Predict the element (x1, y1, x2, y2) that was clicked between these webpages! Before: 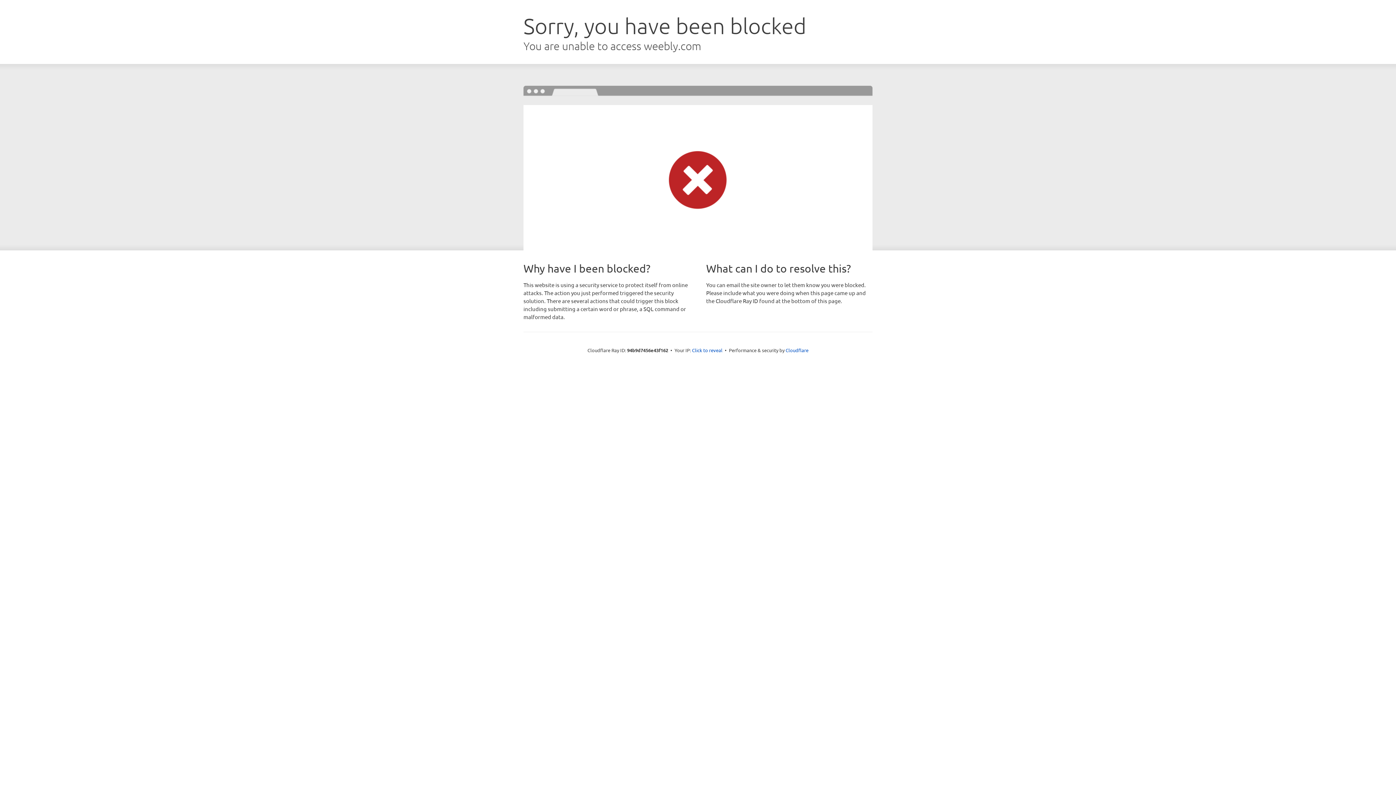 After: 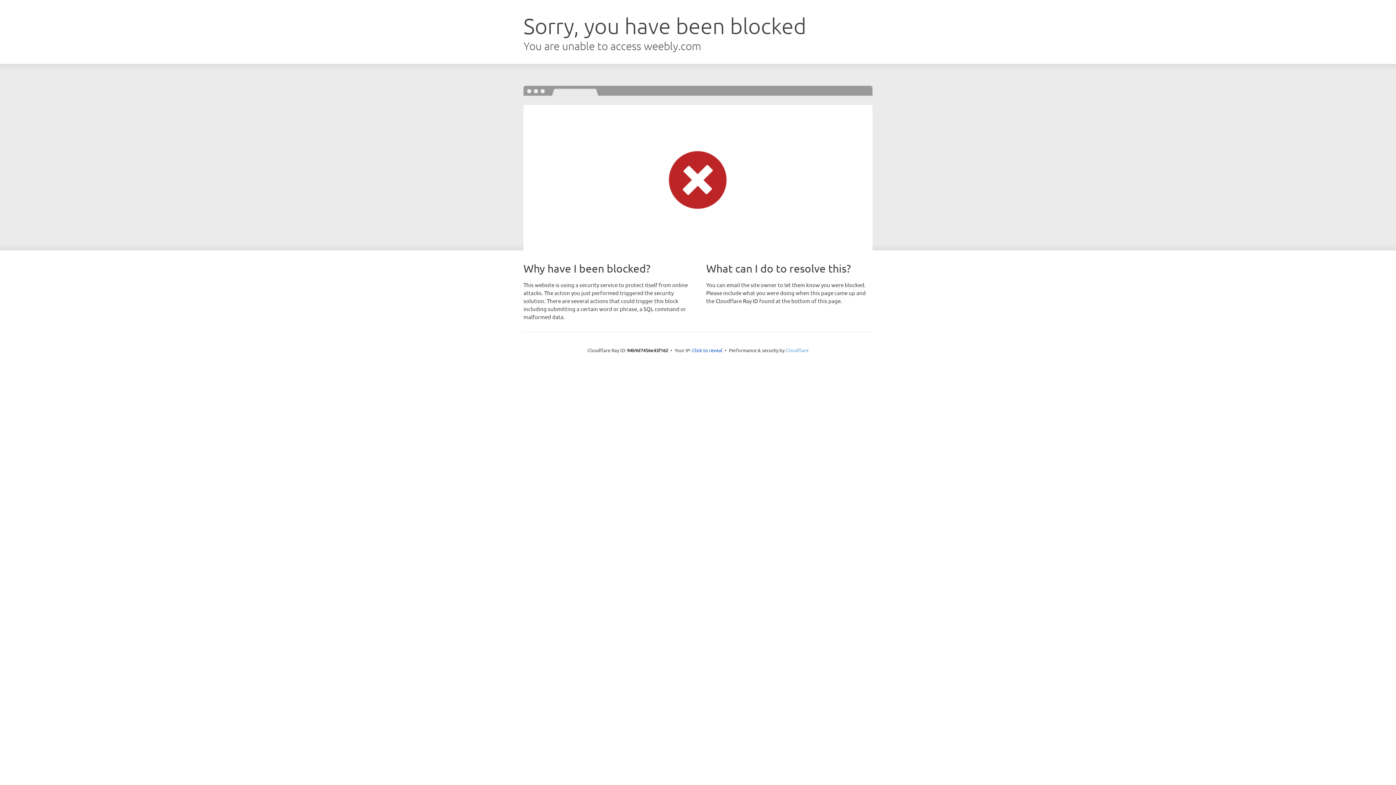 Action: bbox: (785, 347, 808, 353) label: Cloudflare